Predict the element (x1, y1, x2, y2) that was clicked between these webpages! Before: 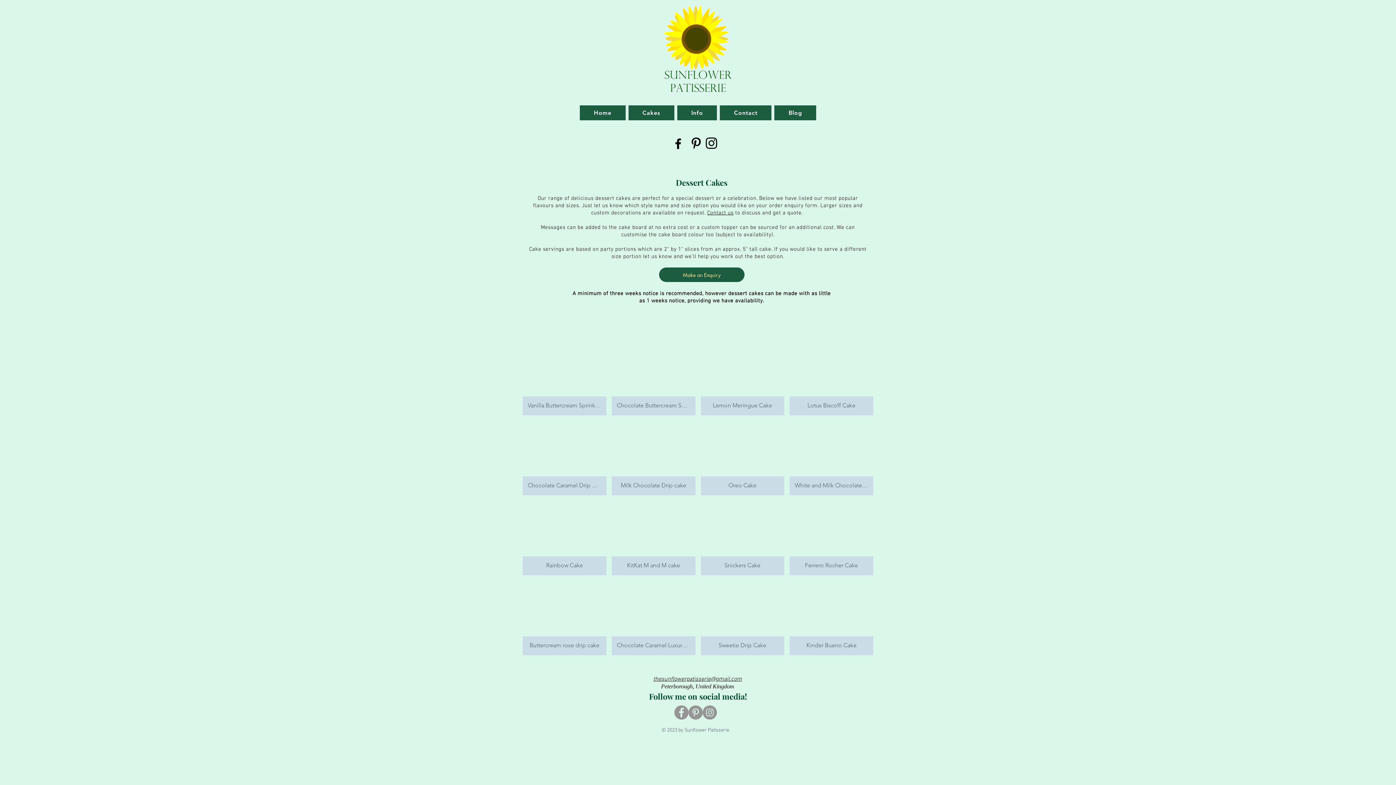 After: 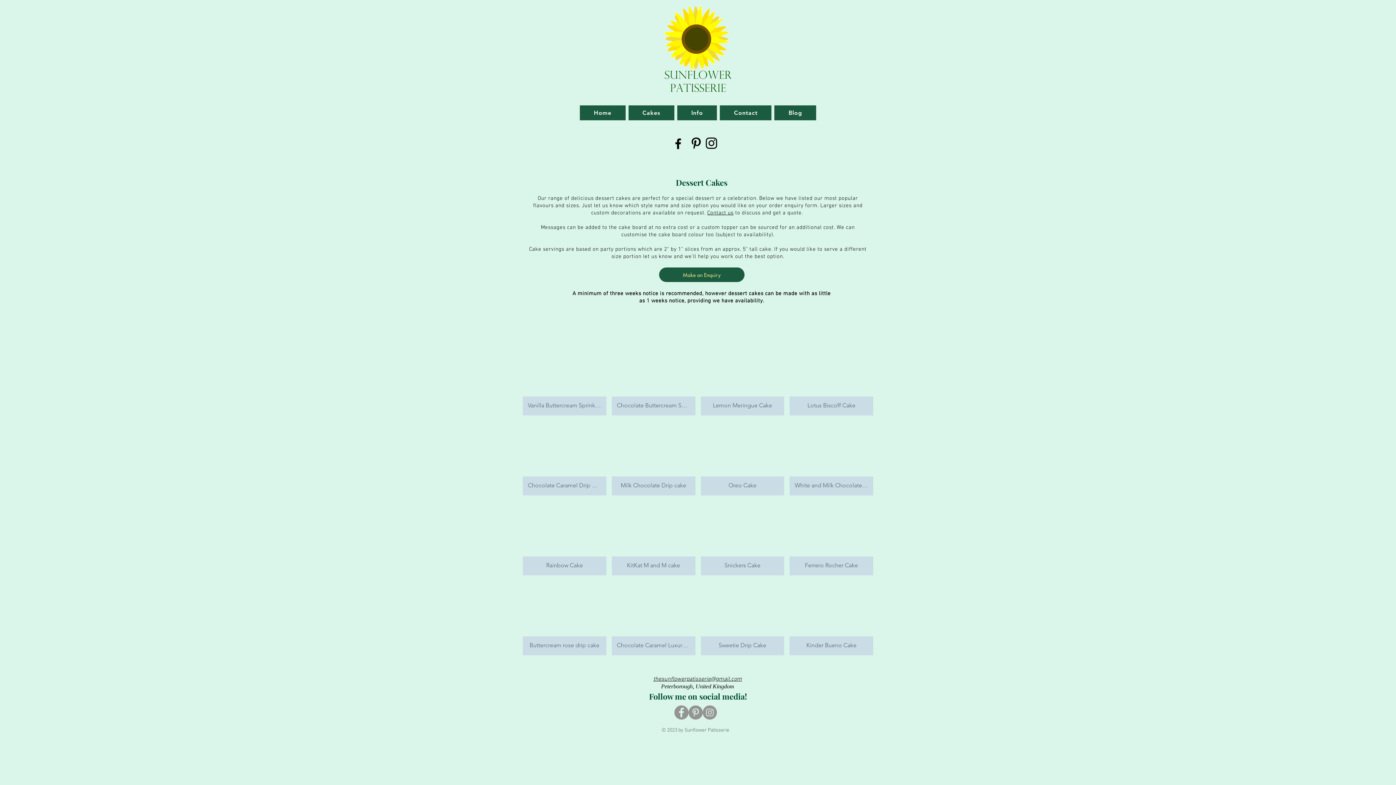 Action: bbox: (522, 501, 606, 575) label: Rainbow Cake